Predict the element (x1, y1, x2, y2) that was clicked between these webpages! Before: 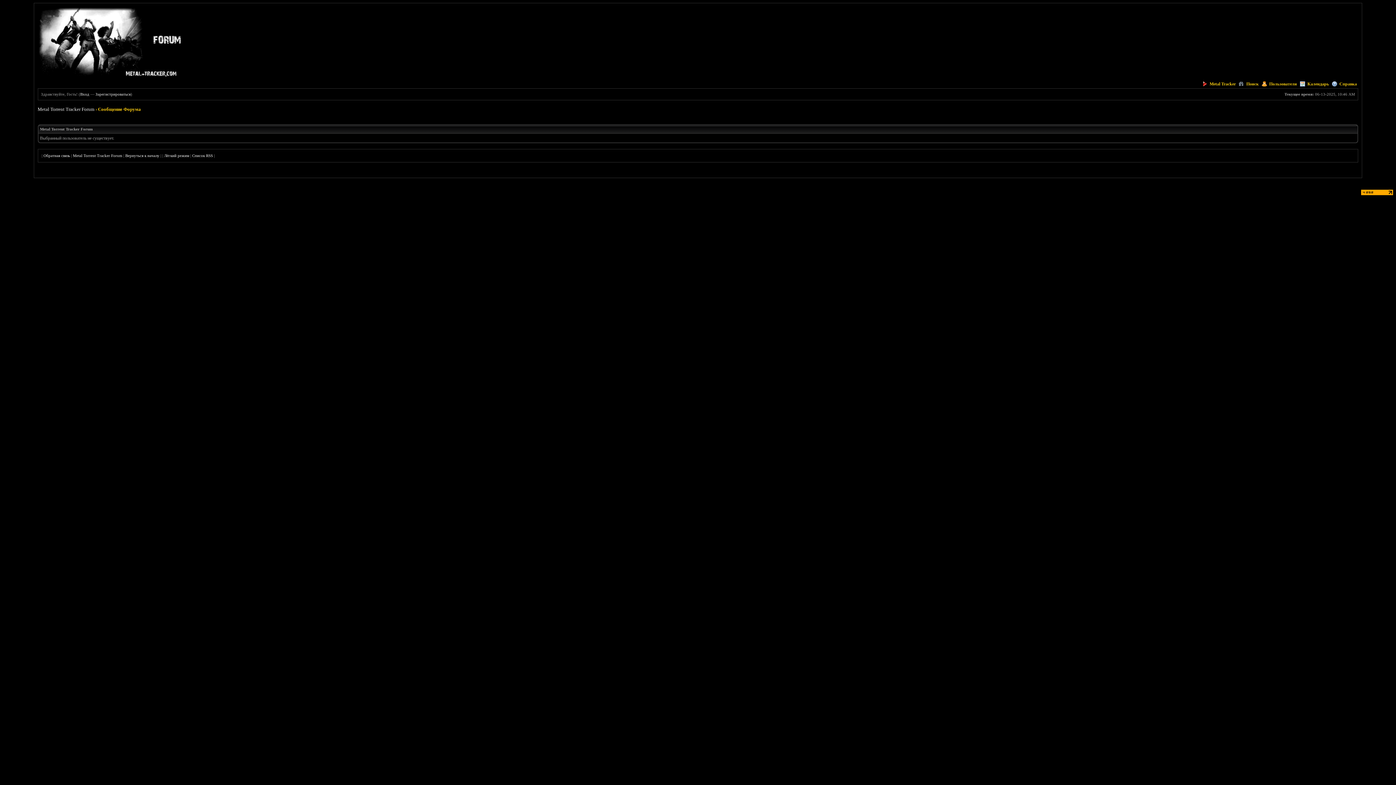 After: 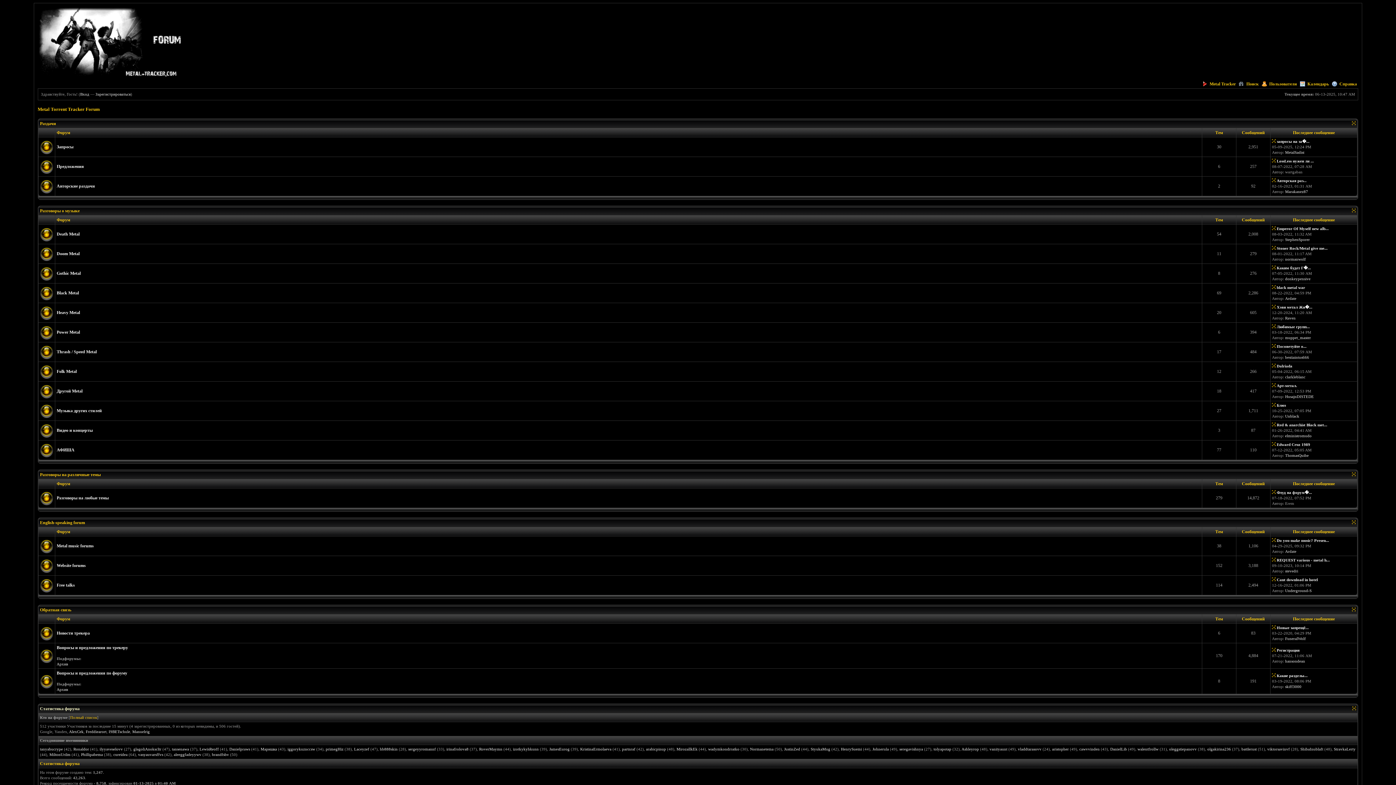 Action: bbox: (37, 75, 183, 80)